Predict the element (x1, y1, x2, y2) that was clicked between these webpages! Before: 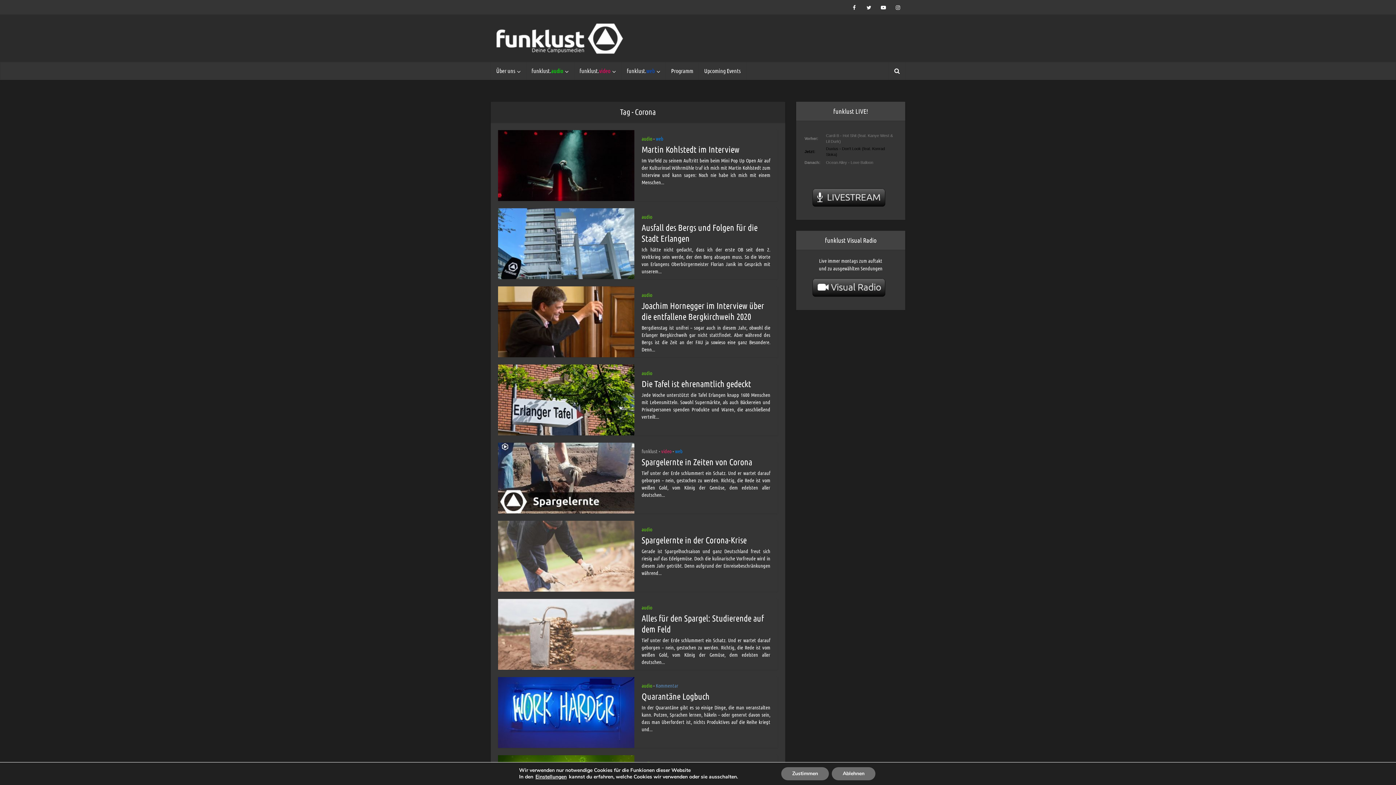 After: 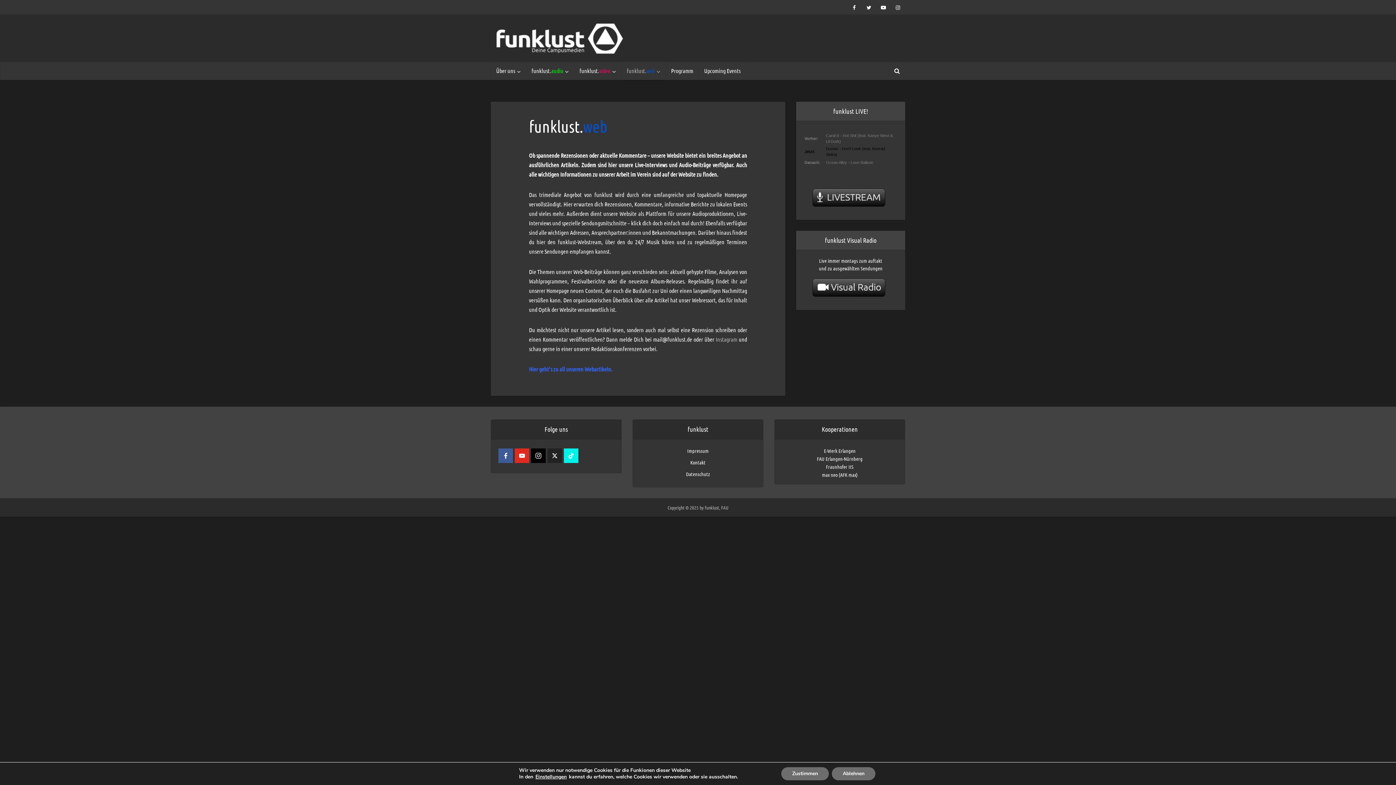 Action: label: funklust.web bbox: (621, 61, 665, 80)